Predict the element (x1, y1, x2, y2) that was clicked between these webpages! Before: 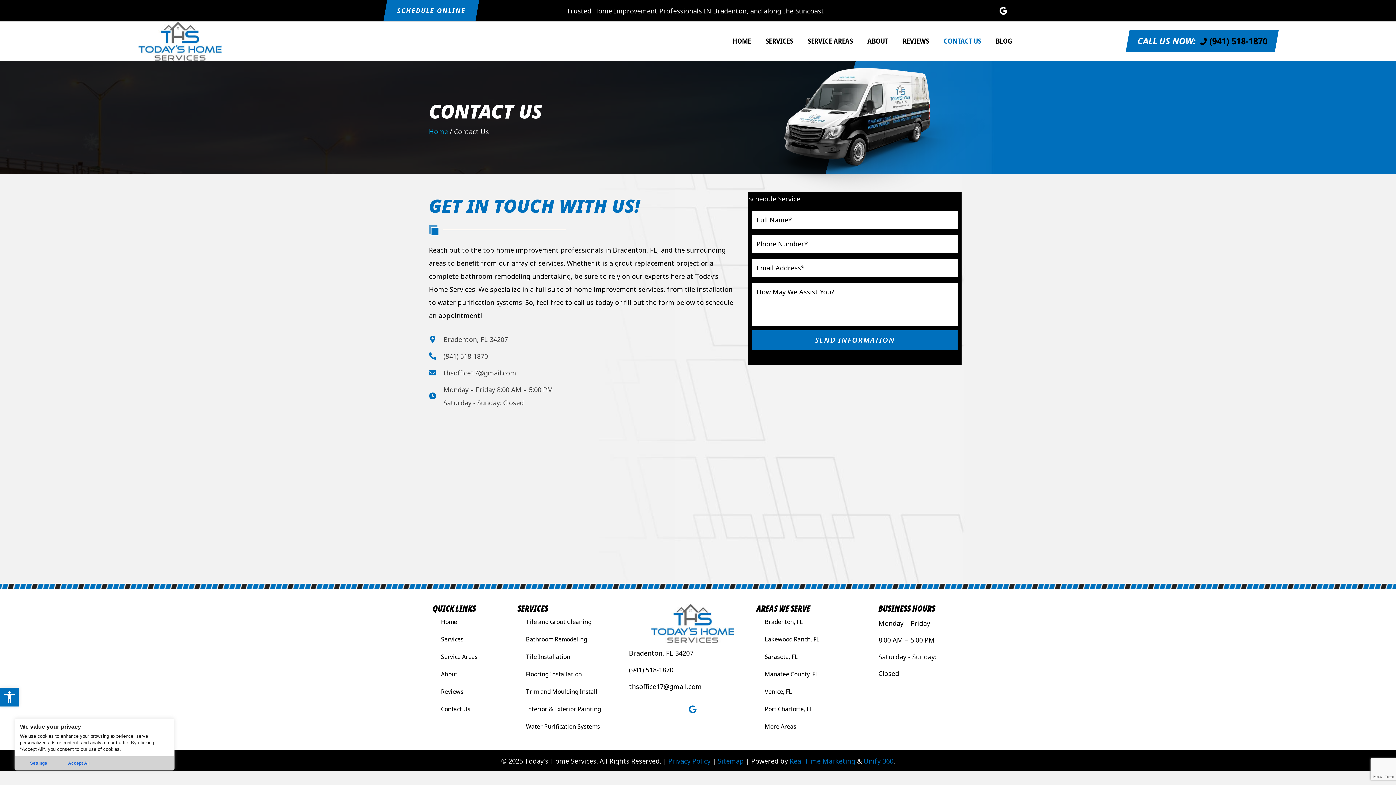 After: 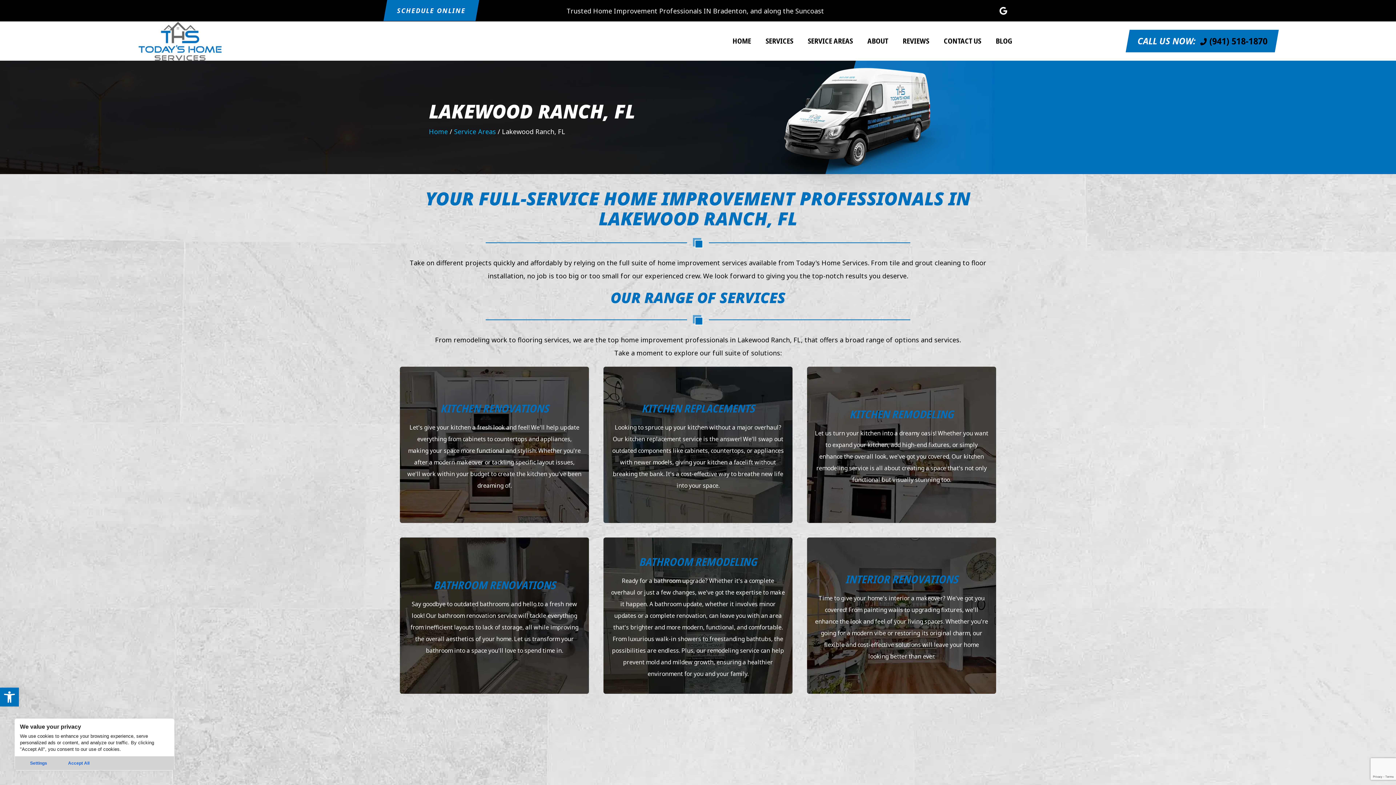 Action: label: Lakewood Ranch, FL bbox: (762, 630, 878, 648)